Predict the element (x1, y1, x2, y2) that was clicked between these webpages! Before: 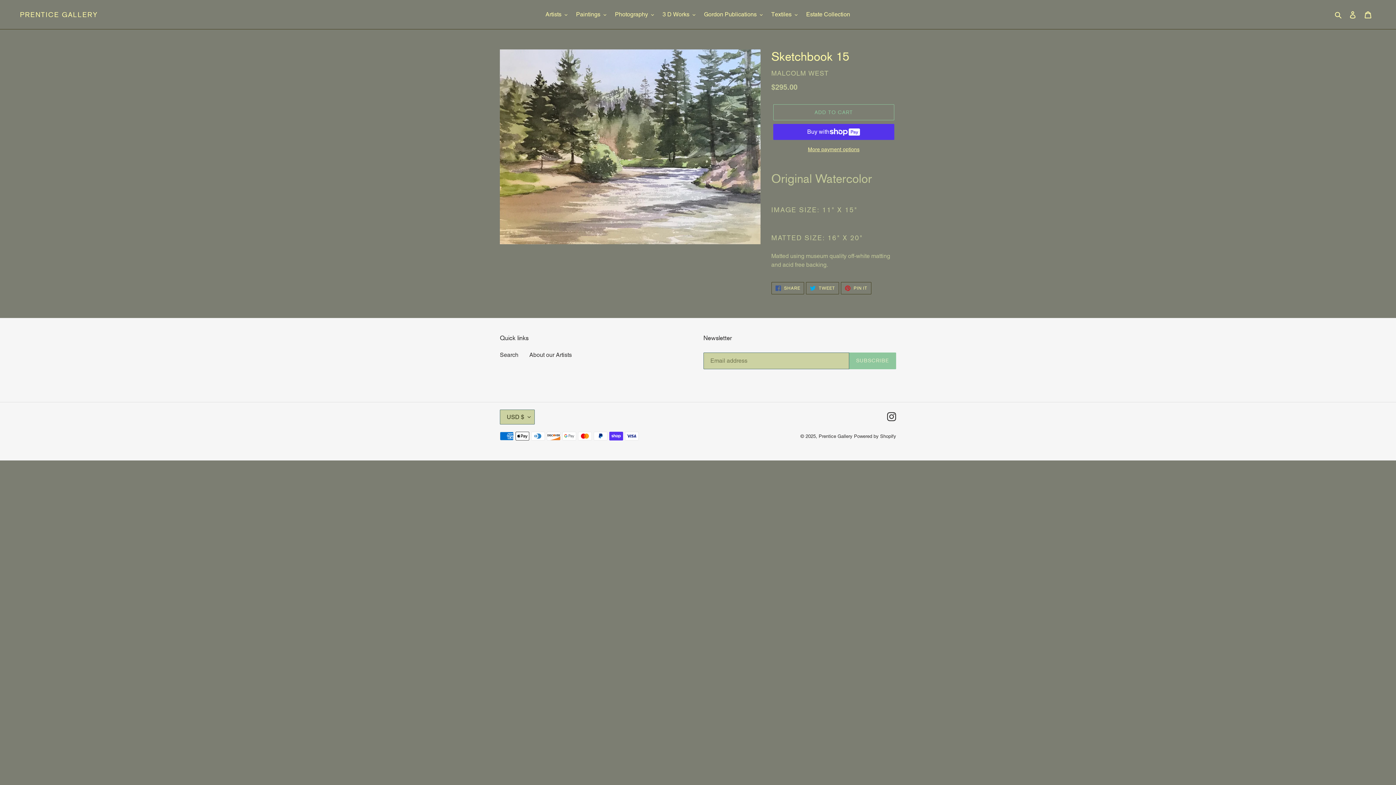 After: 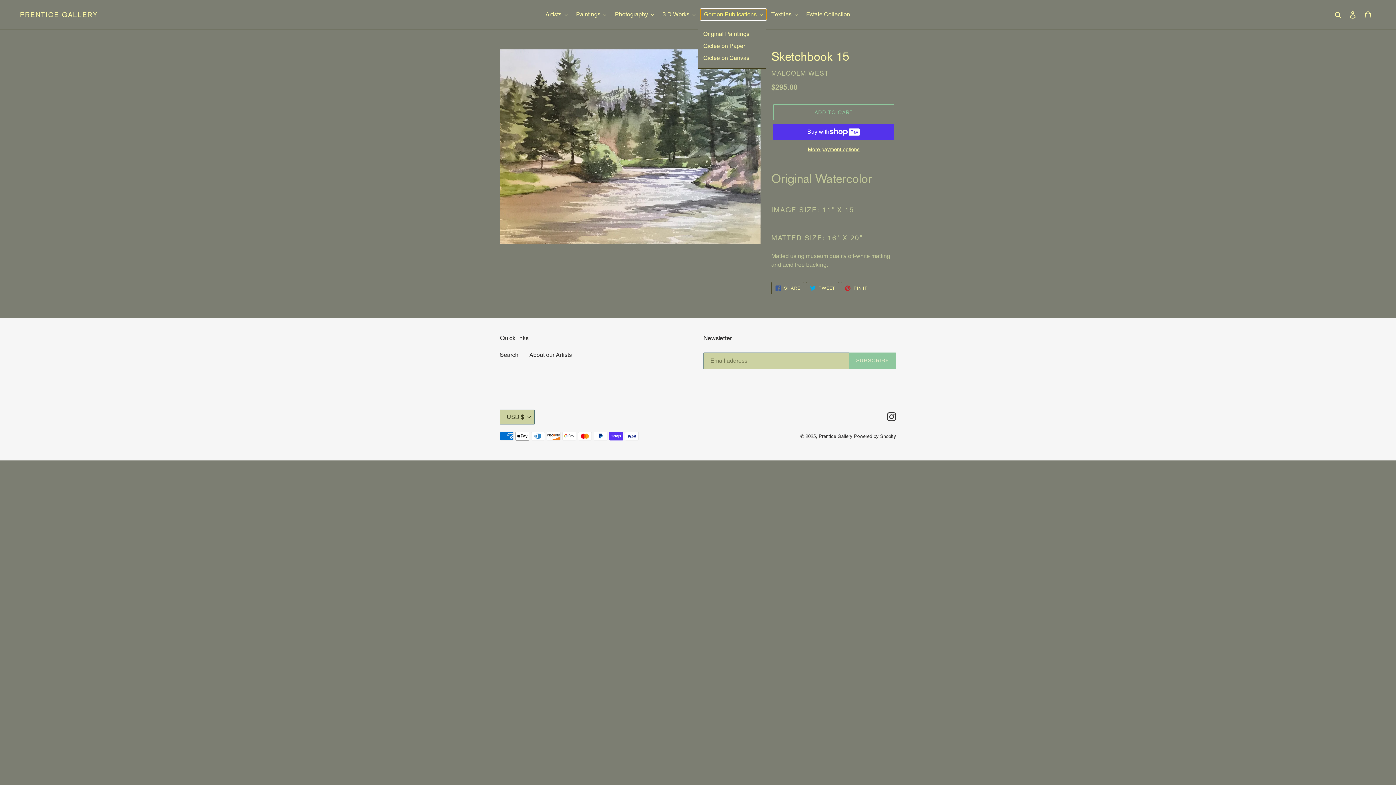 Action: label: Gordon Publications bbox: (700, 9, 766, 20)